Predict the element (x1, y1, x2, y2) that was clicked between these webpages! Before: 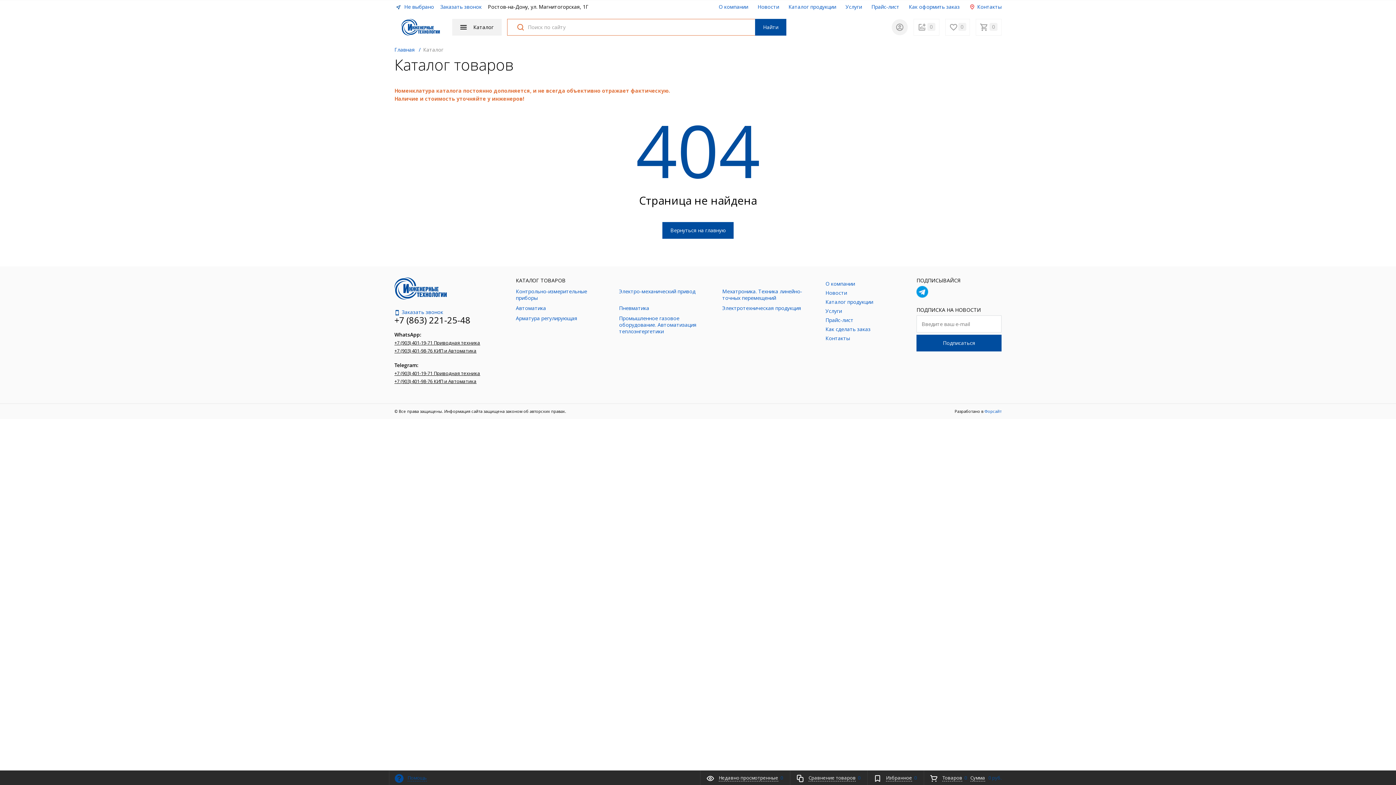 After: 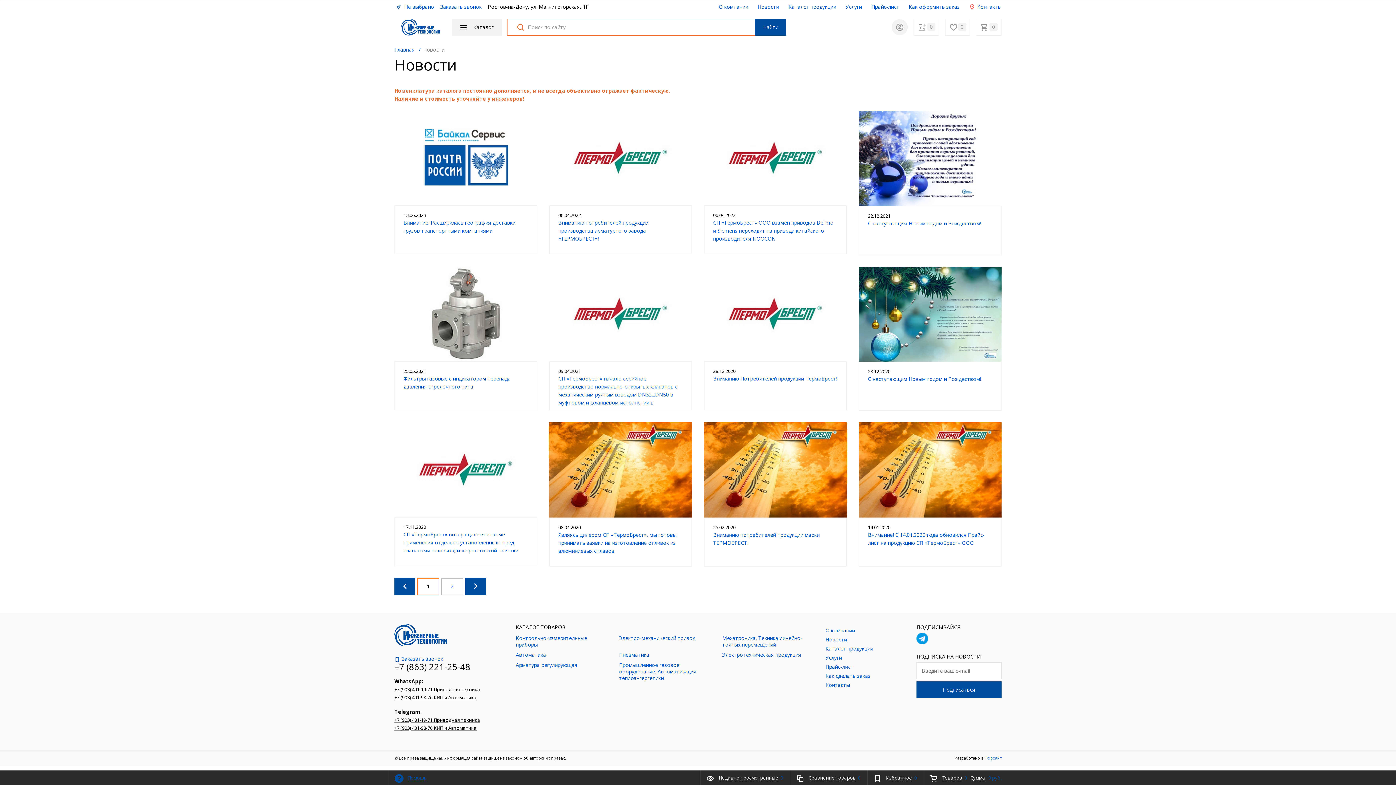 Action: label: Новости bbox: (757, 1, 779, 12)